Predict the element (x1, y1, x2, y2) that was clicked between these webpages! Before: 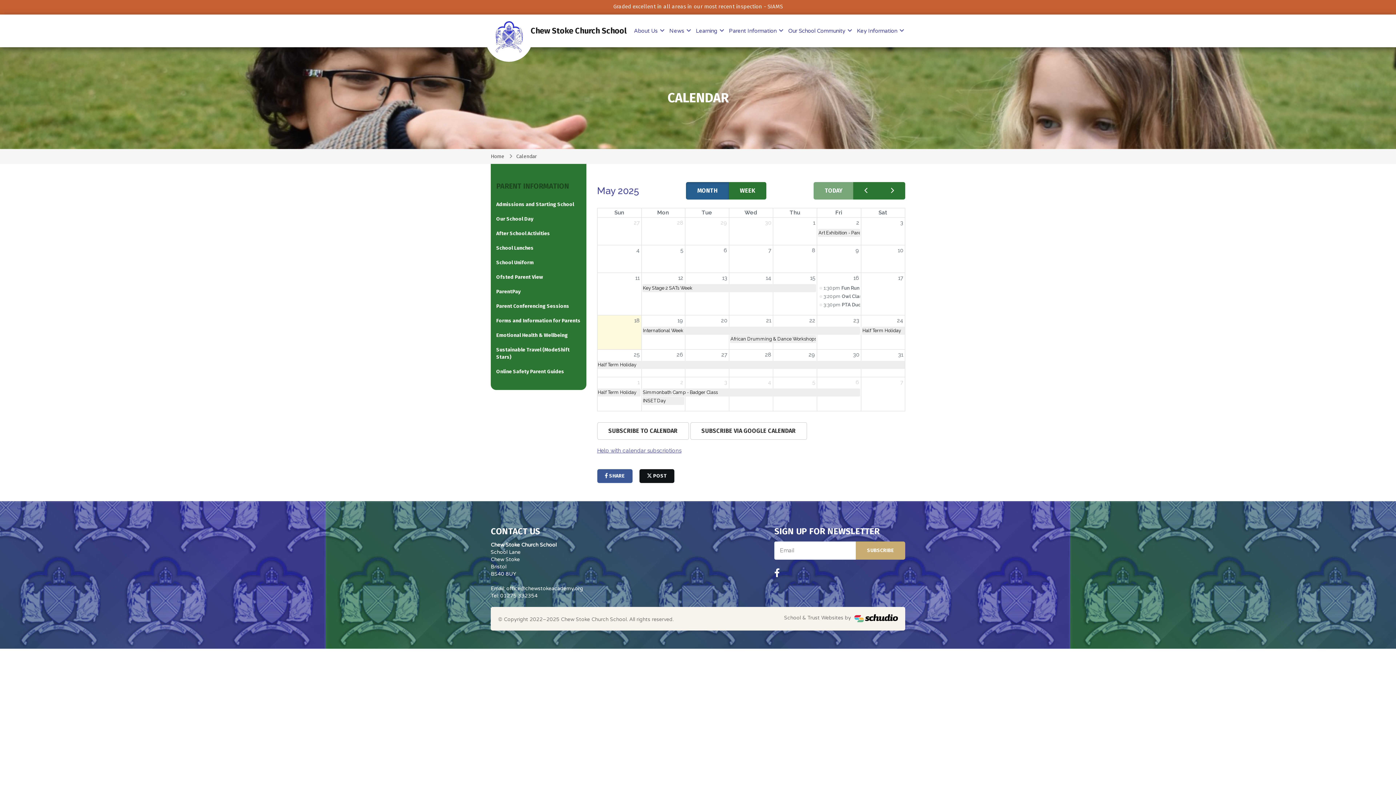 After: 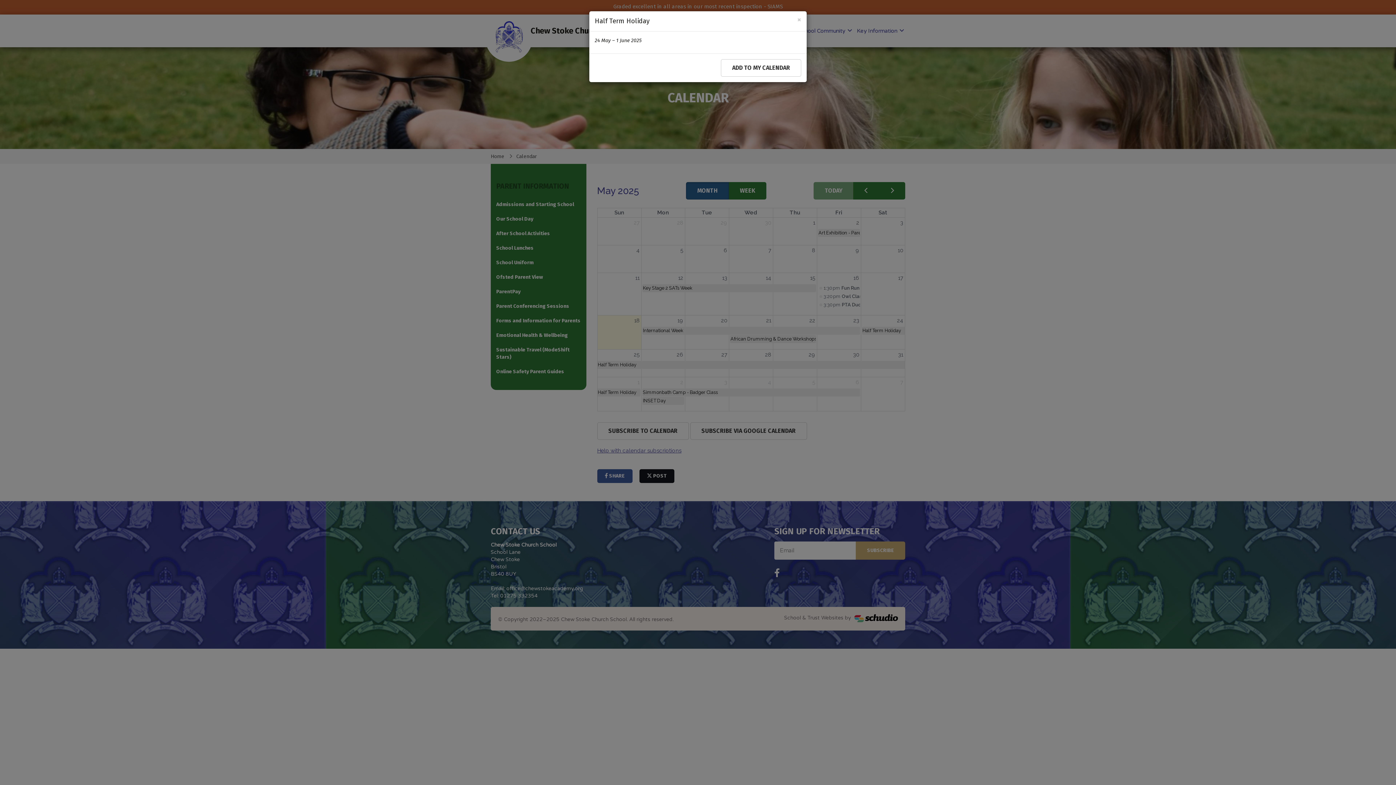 Action: label: Half Term Holiday bbox: (862, 326, 904, 334)